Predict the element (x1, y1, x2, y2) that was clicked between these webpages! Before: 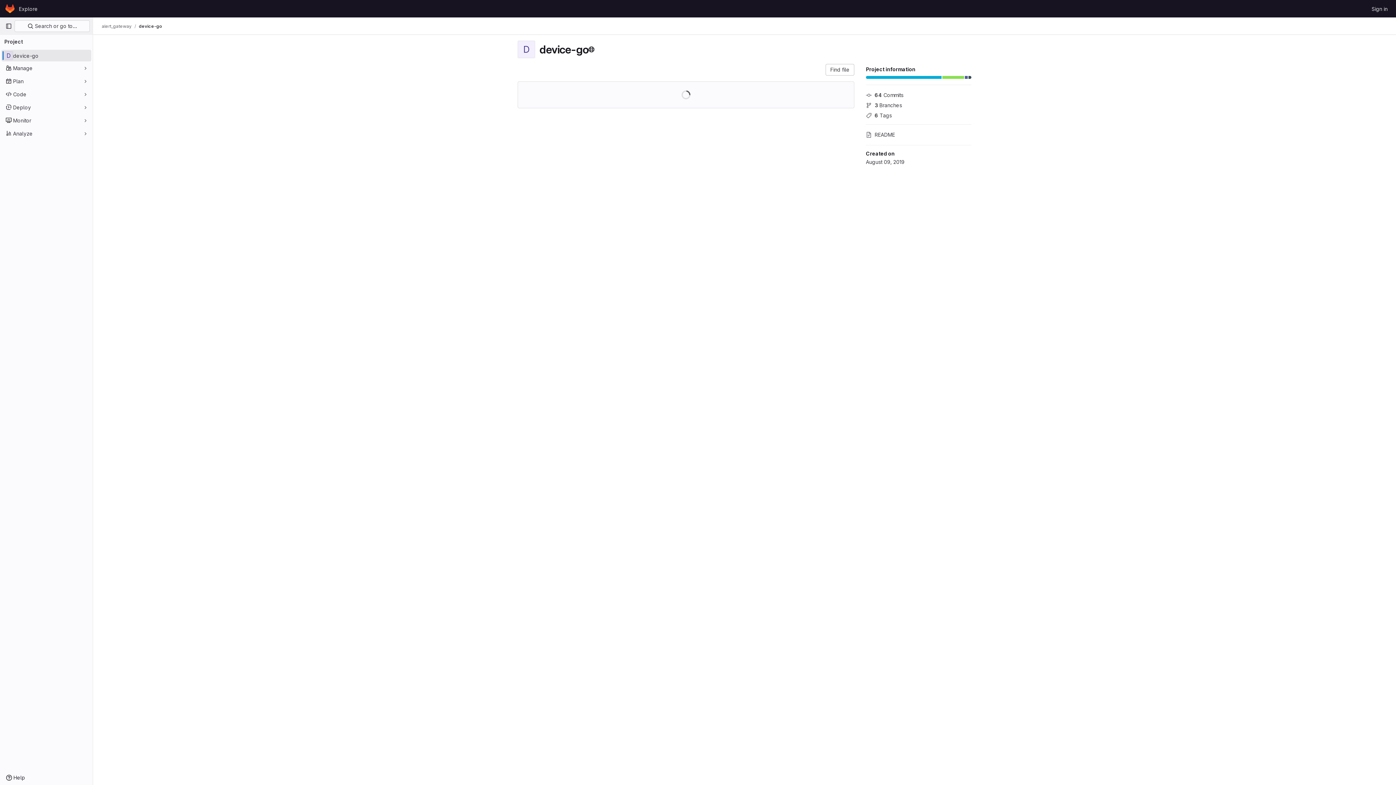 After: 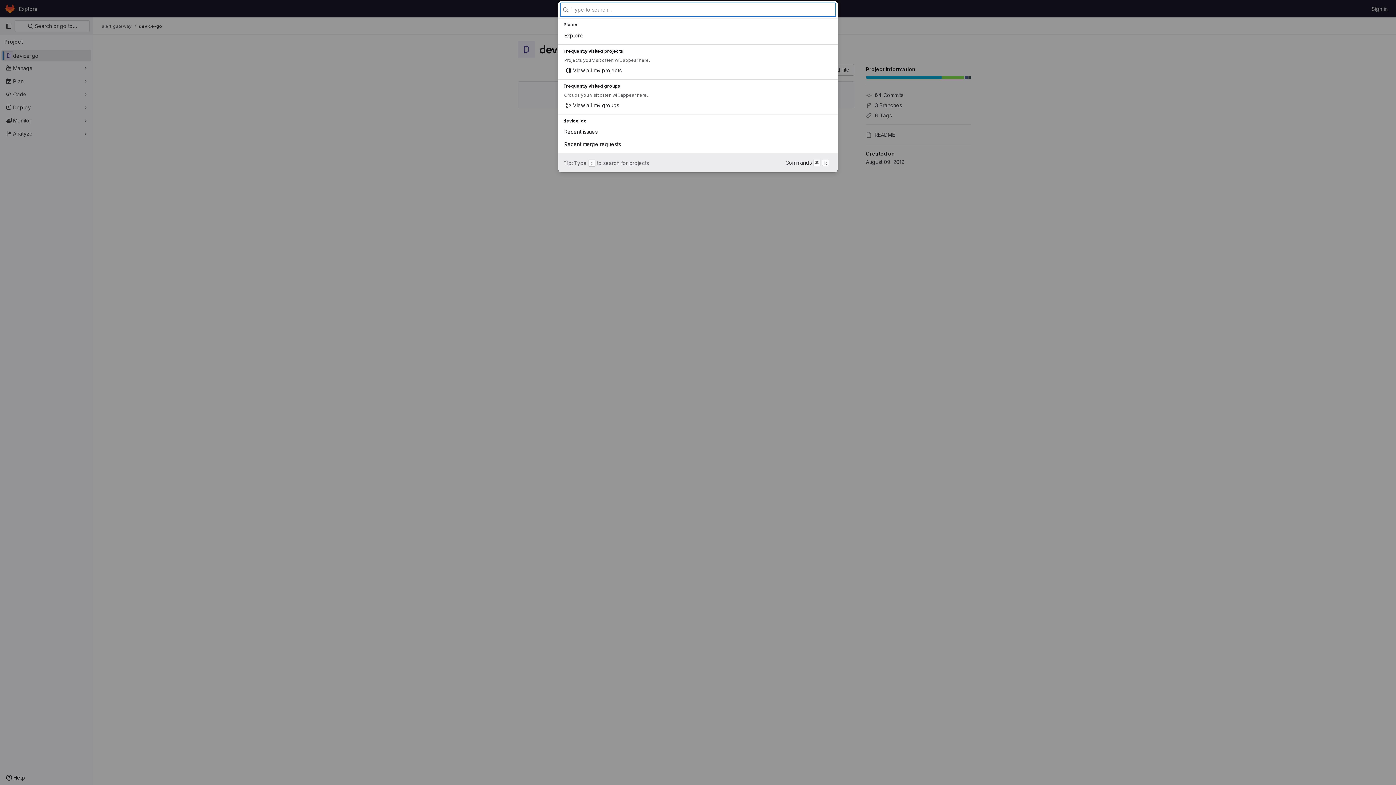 Action: bbox: (14, 20, 89, 32) label:  Search or go to…